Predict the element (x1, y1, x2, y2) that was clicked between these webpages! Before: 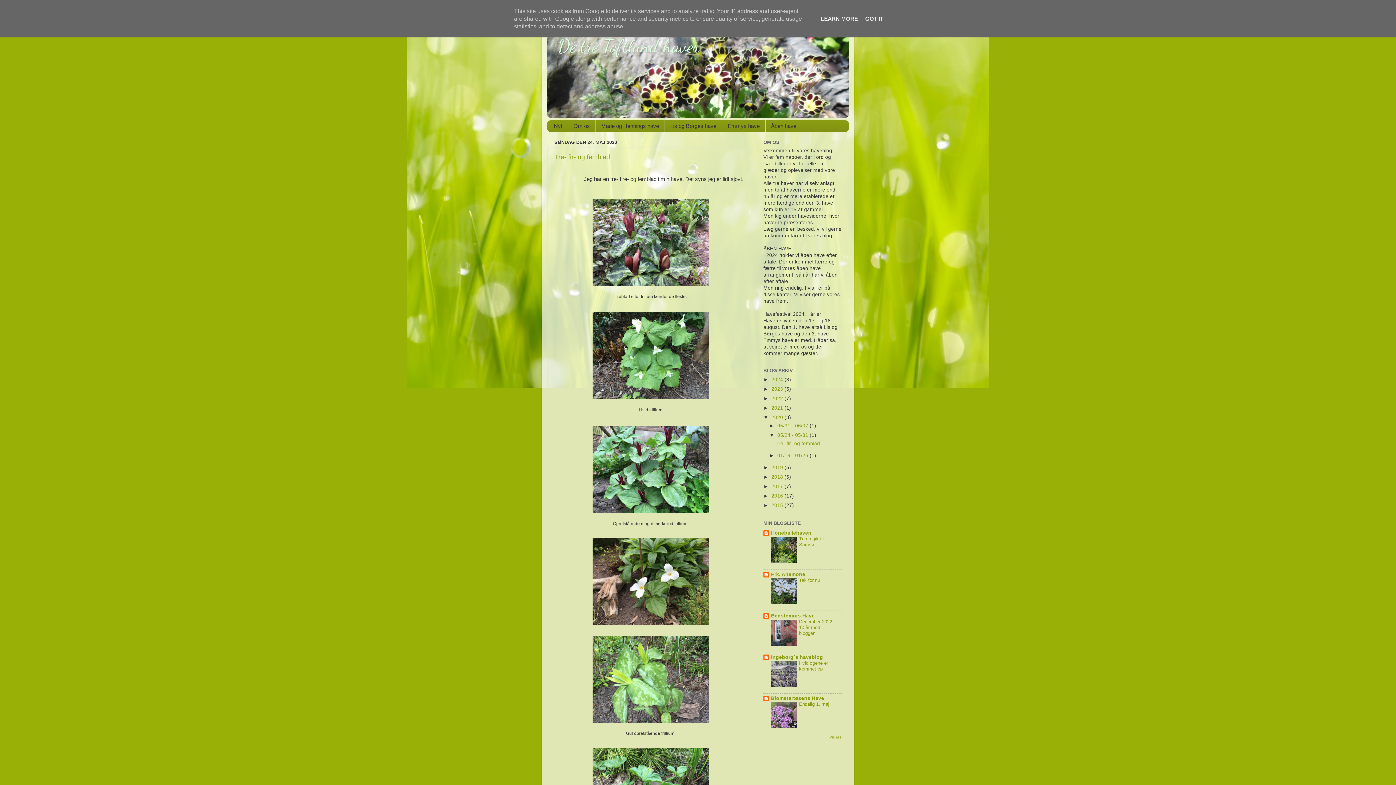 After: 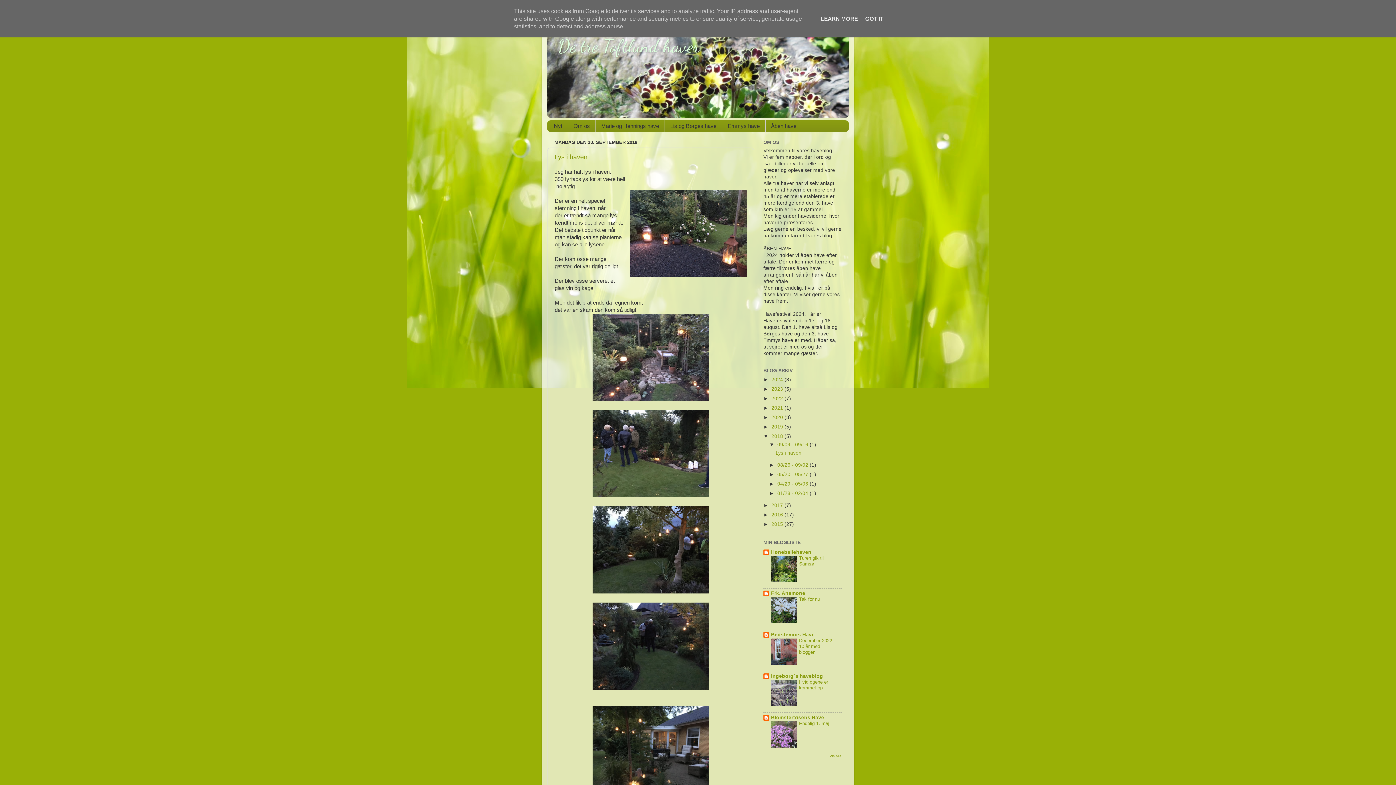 Action: label: 2018  bbox: (771, 474, 784, 479)